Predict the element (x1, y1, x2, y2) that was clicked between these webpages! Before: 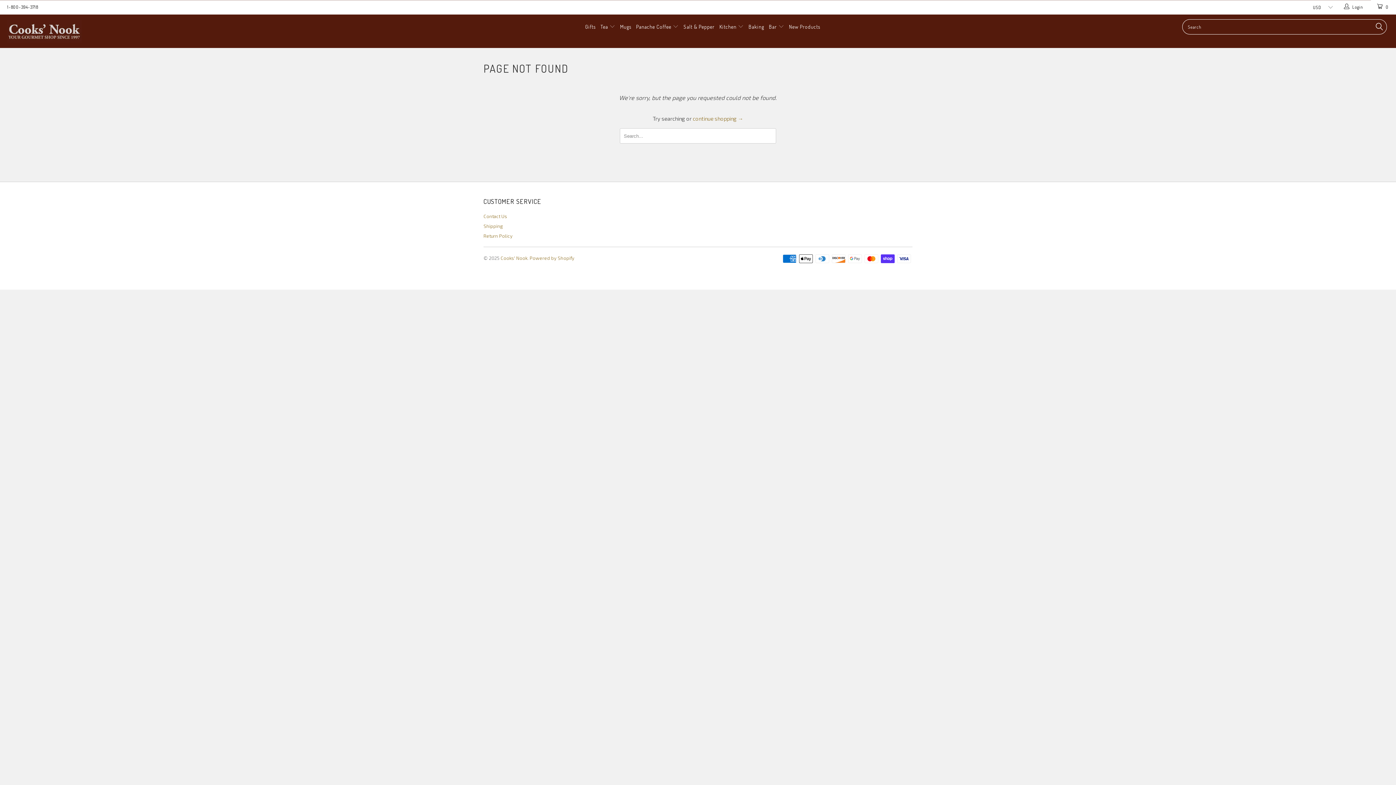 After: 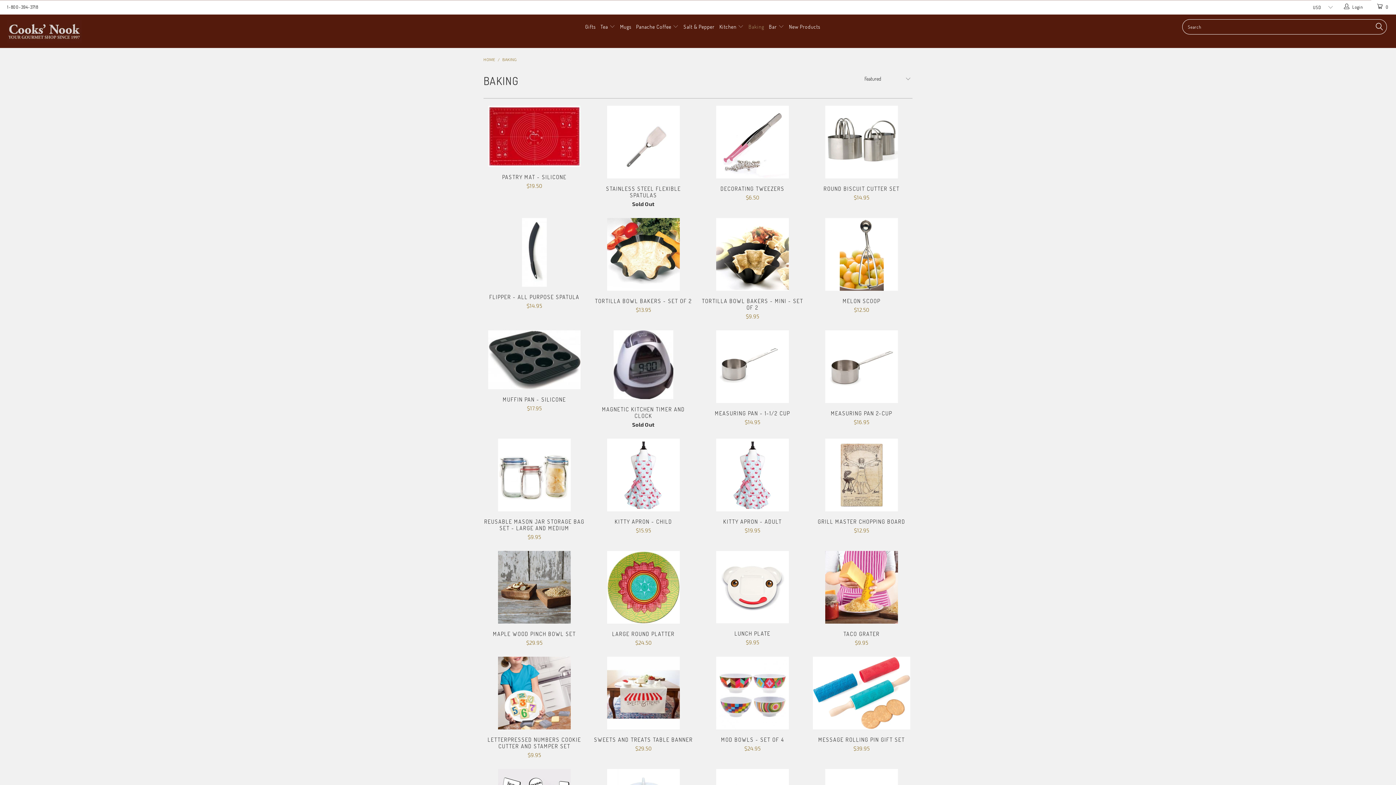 Action: bbox: (748, 18, 764, 36) label: Baking